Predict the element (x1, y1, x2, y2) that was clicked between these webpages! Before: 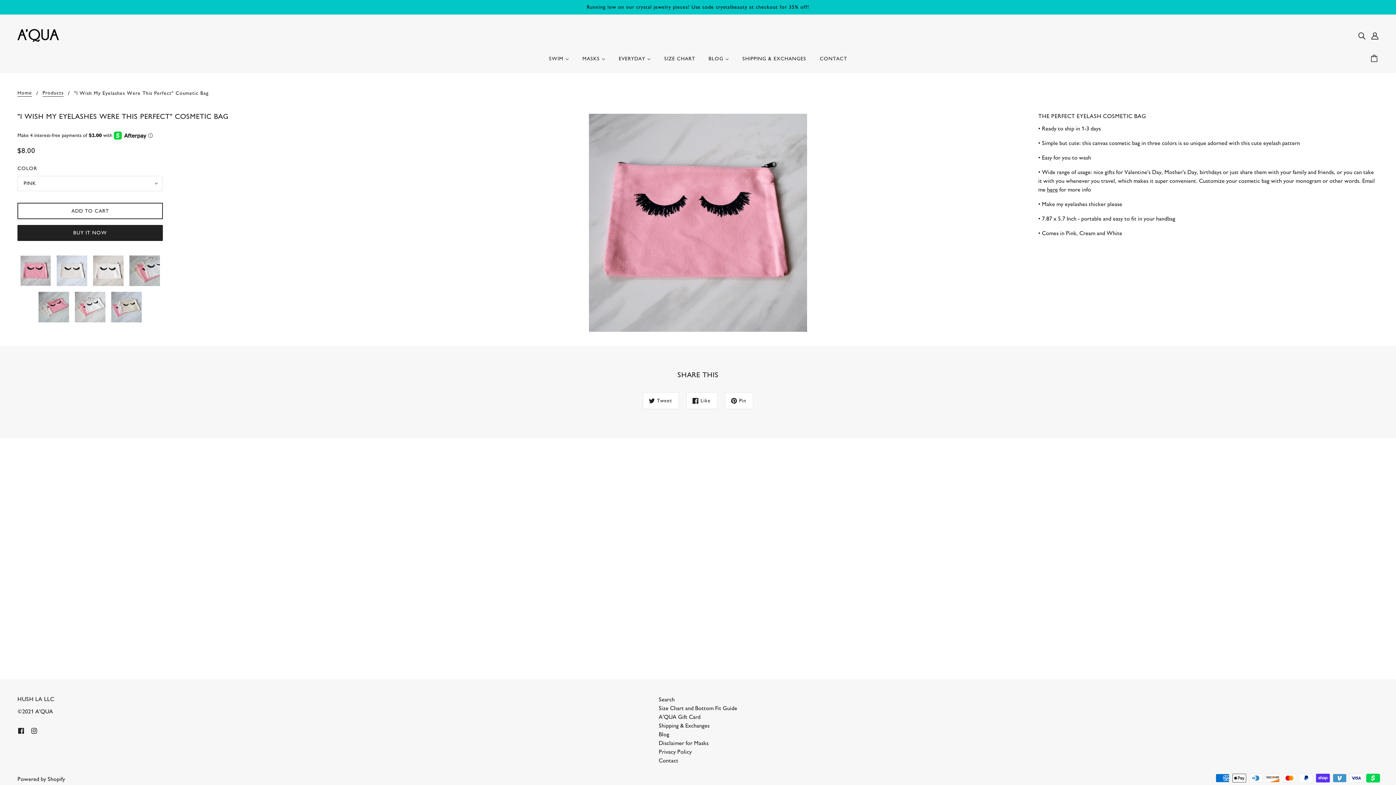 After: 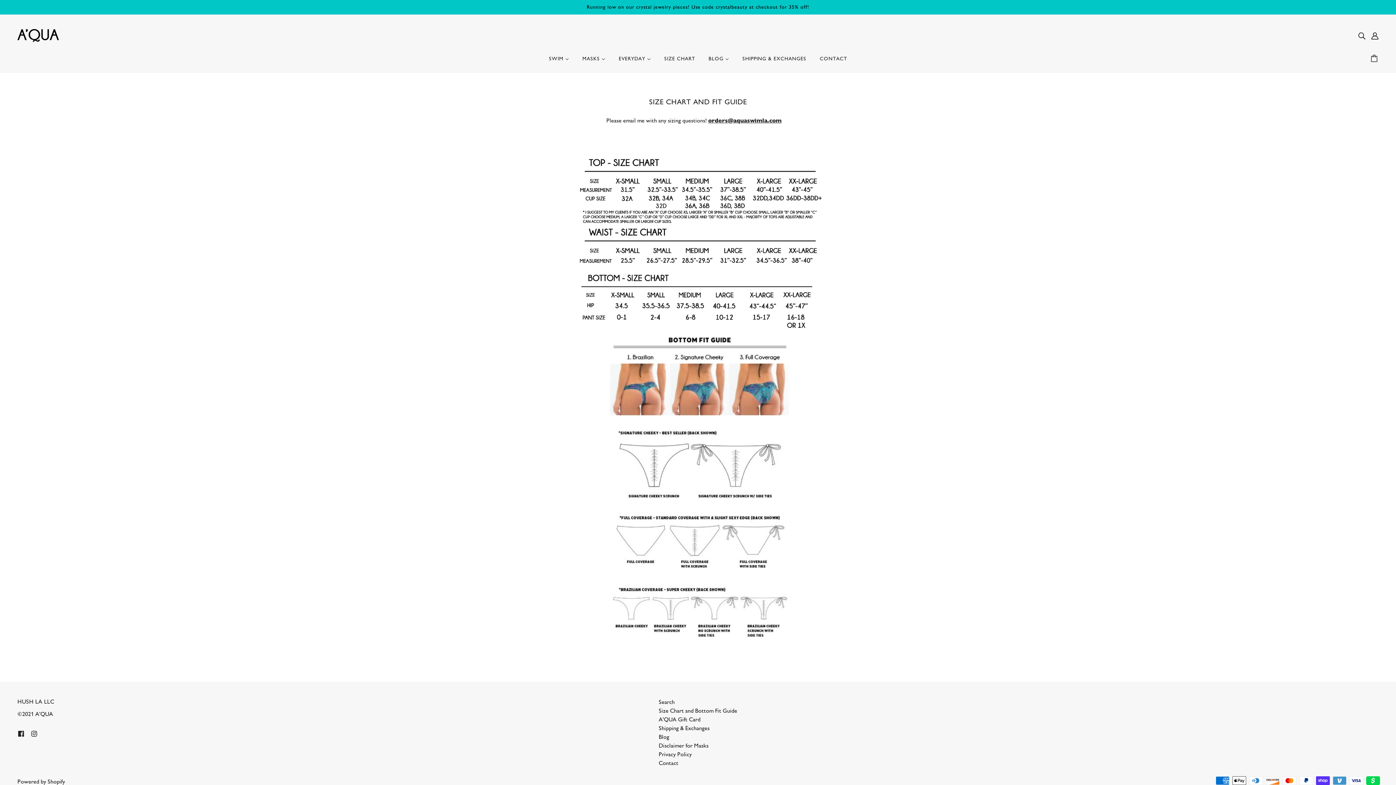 Action: bbox: (658, 705, 737, 712) label: Size Chart and Bottom Fit Guide